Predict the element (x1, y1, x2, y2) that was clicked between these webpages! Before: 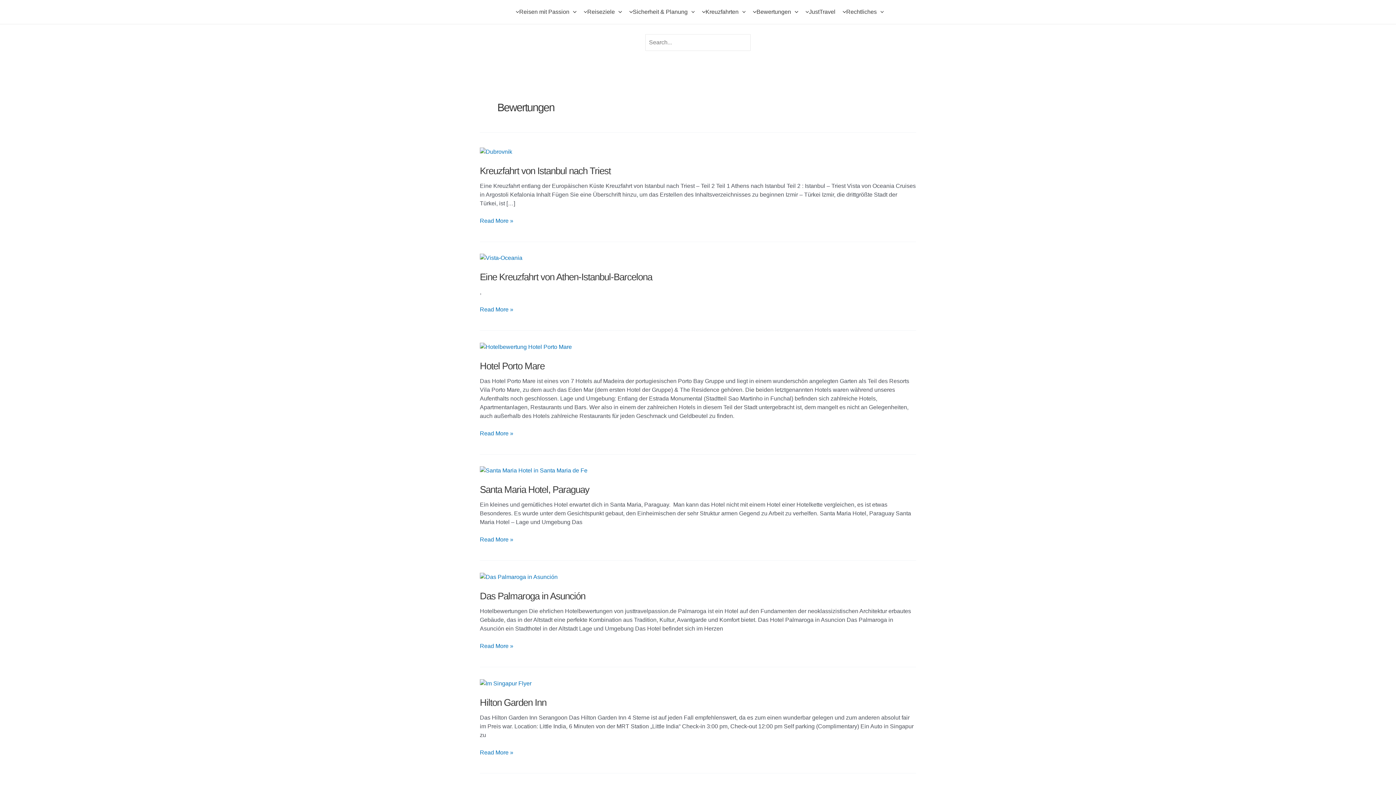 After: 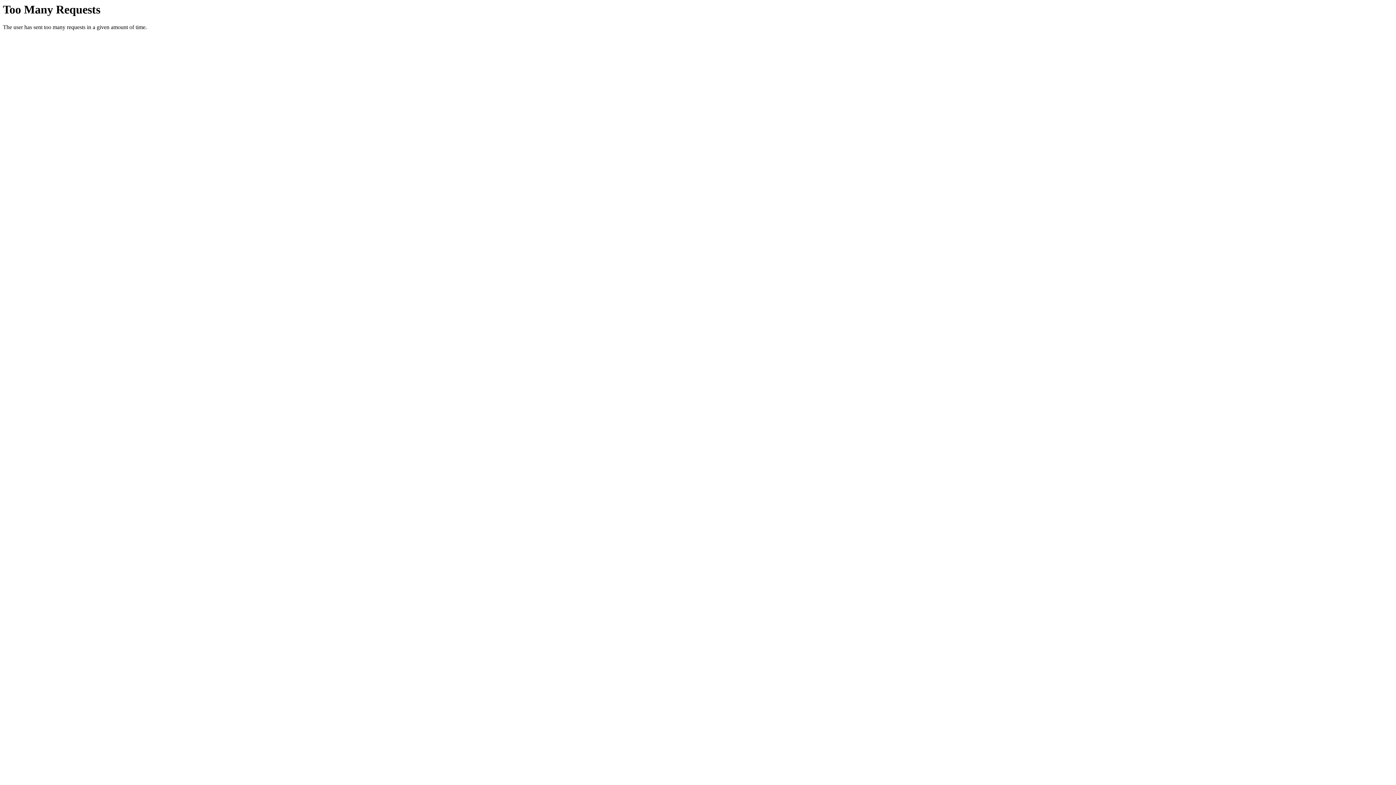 Action: label: Das Palmaroga in Asunción
Read More » bbox: (480, 642, 513, 650)